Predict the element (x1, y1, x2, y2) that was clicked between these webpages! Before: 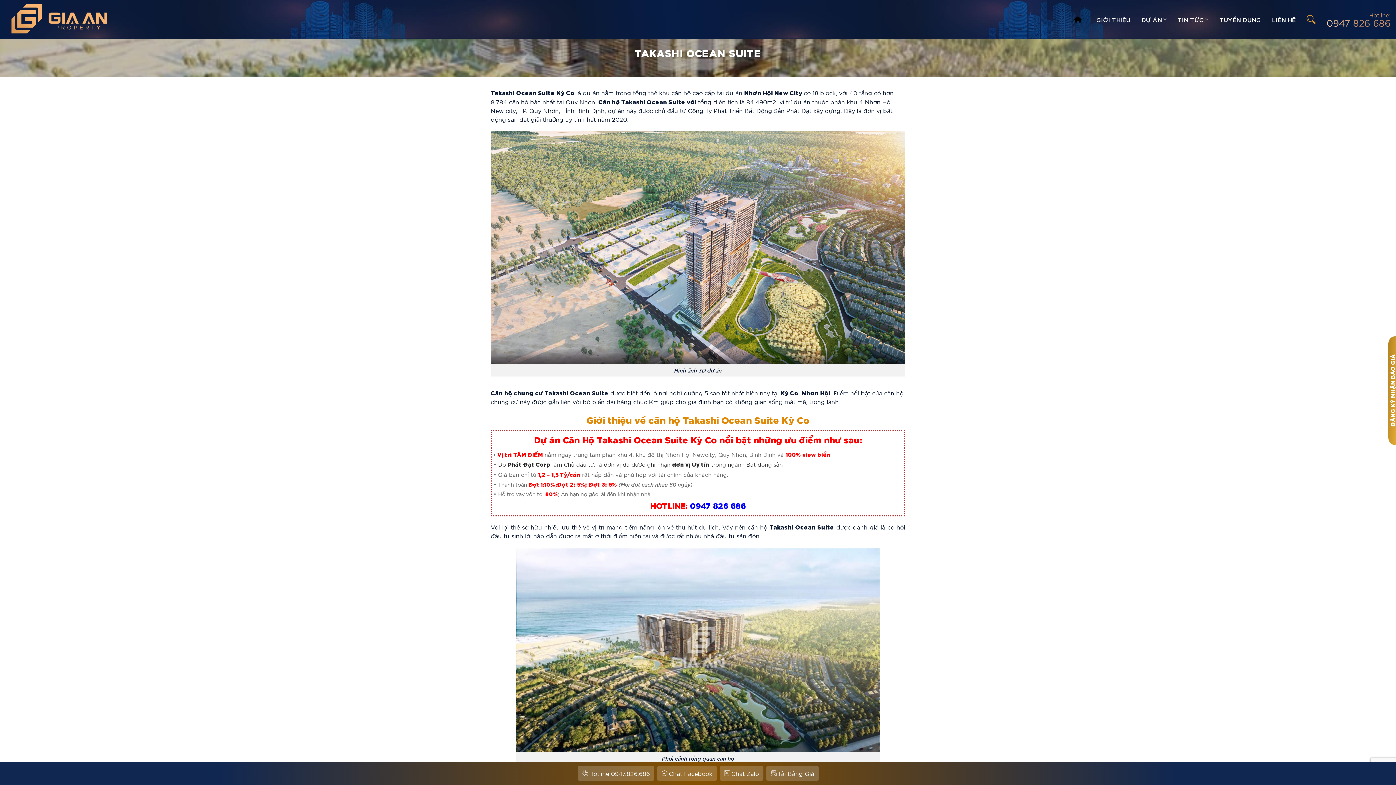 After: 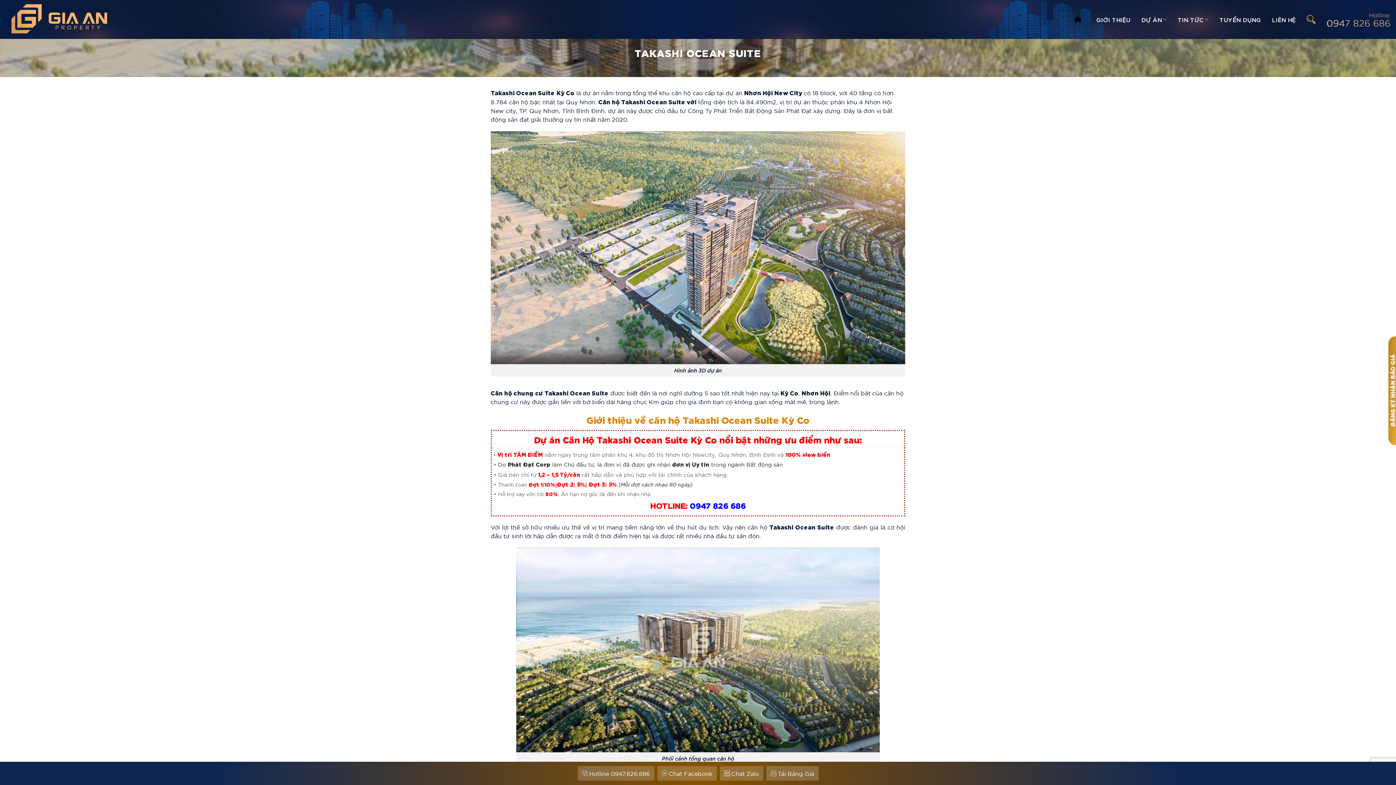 Action: label: Hotline:
0947 826 686 bbox: (1326, 10, 1390, 26)